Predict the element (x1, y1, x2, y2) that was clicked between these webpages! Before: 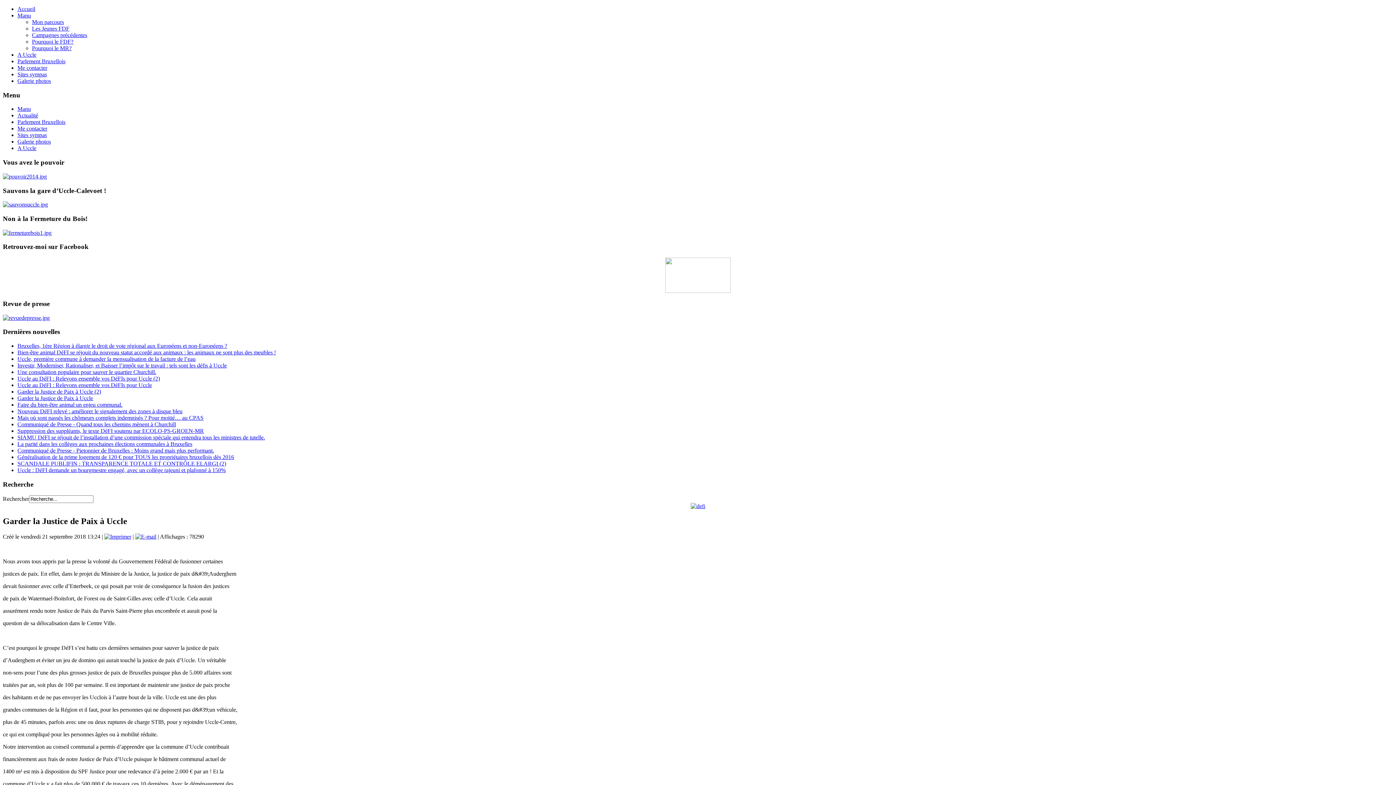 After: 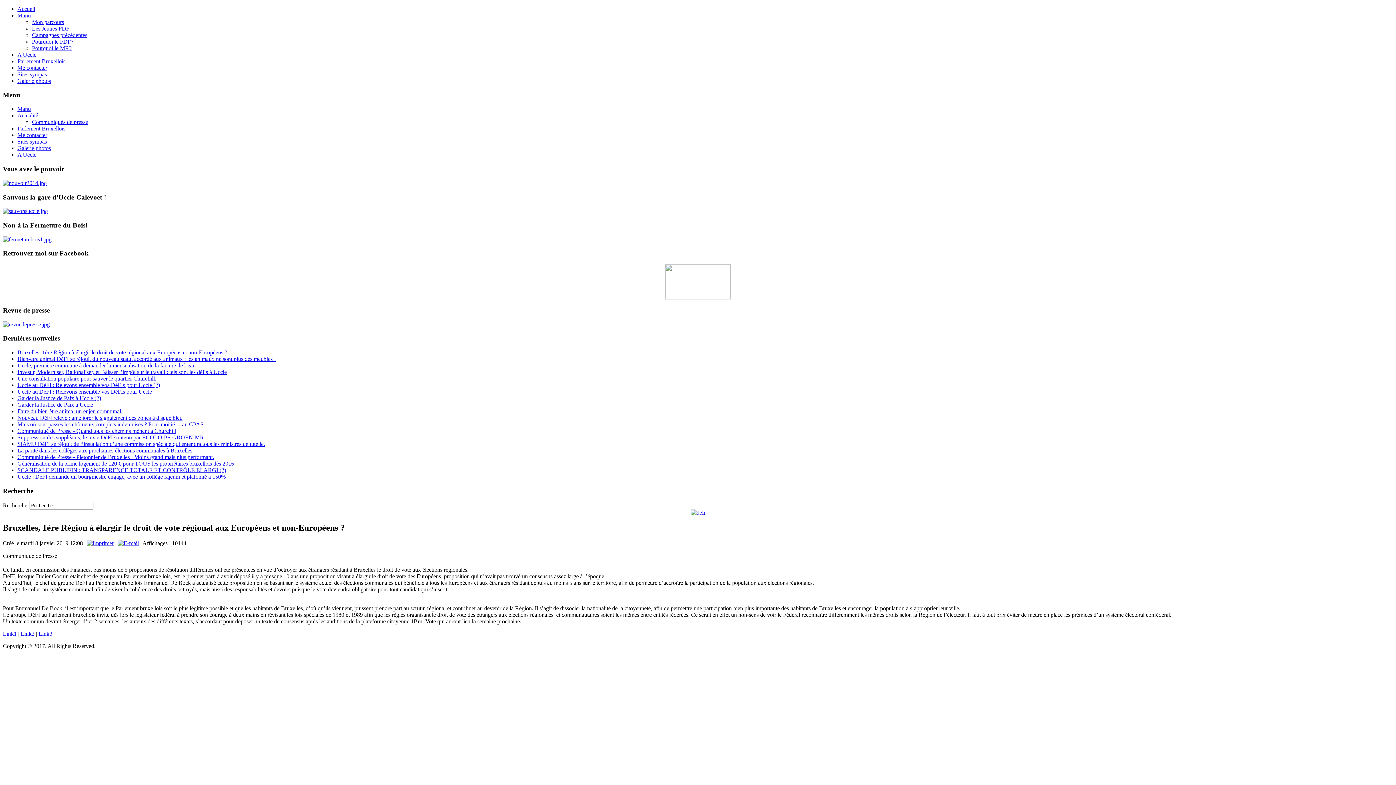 Action: label: Bruxelles, 1ère Région à élargir le droit de vote régional aux Européens et non-Européens ? bbox: (17, 342, 227, 349)